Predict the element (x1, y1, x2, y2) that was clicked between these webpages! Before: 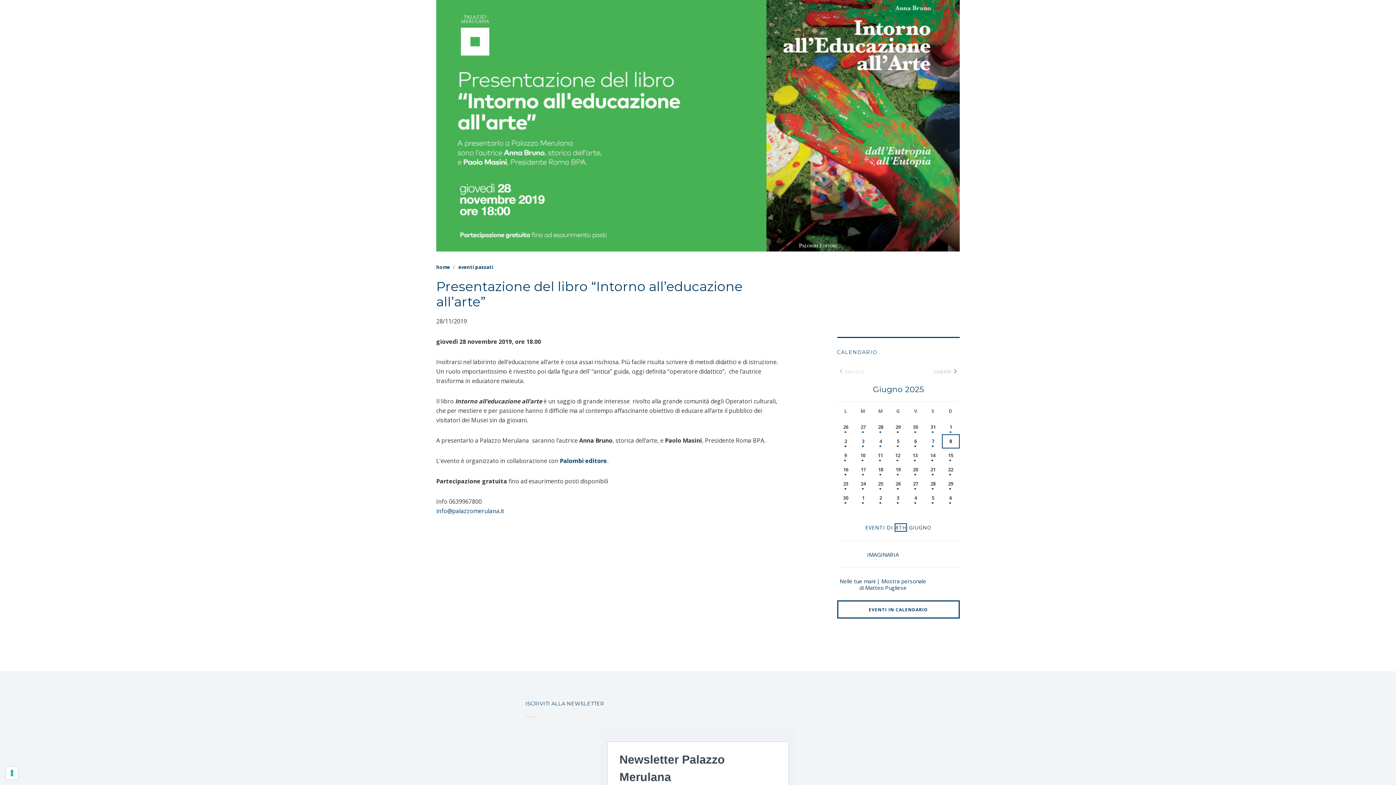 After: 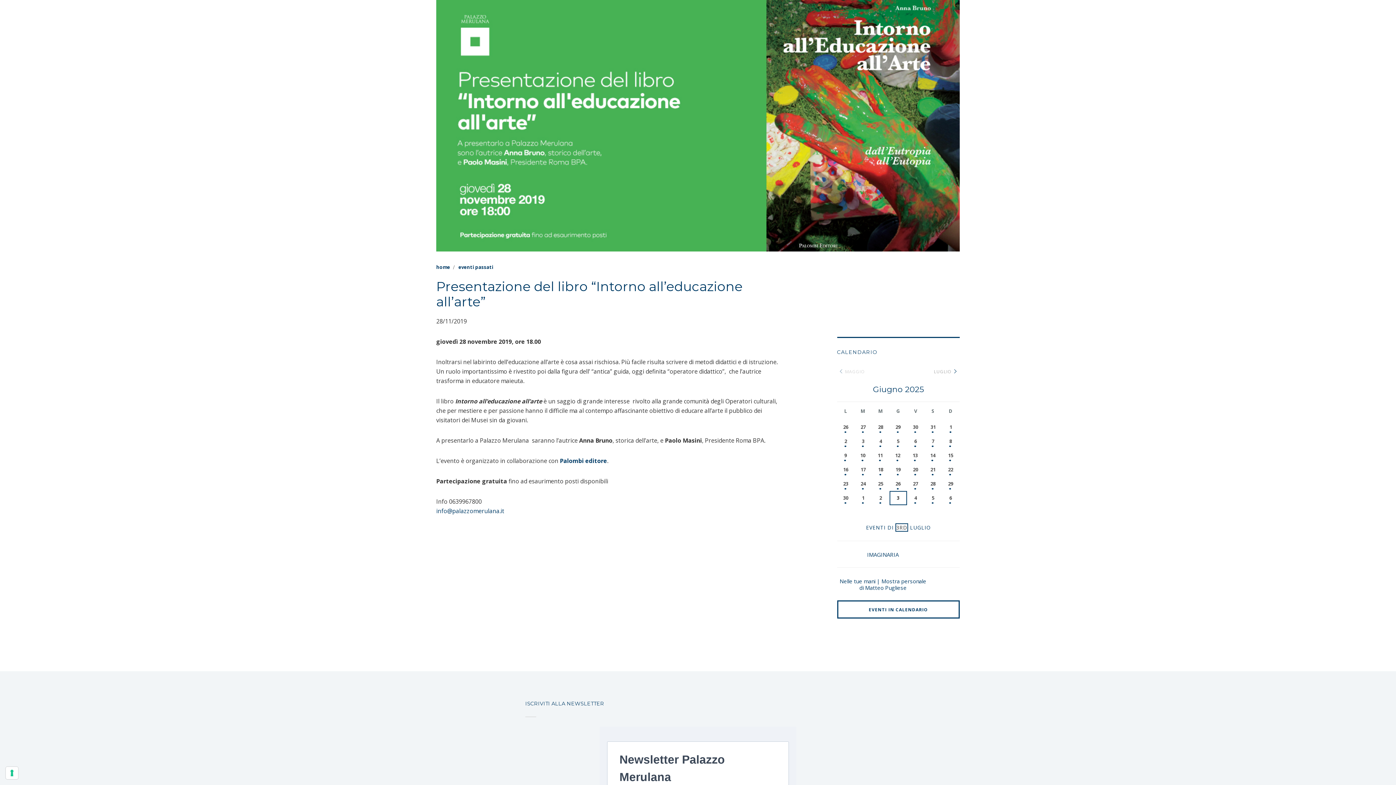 Action: label: 3 bbox: (890, 491, 906, 504)